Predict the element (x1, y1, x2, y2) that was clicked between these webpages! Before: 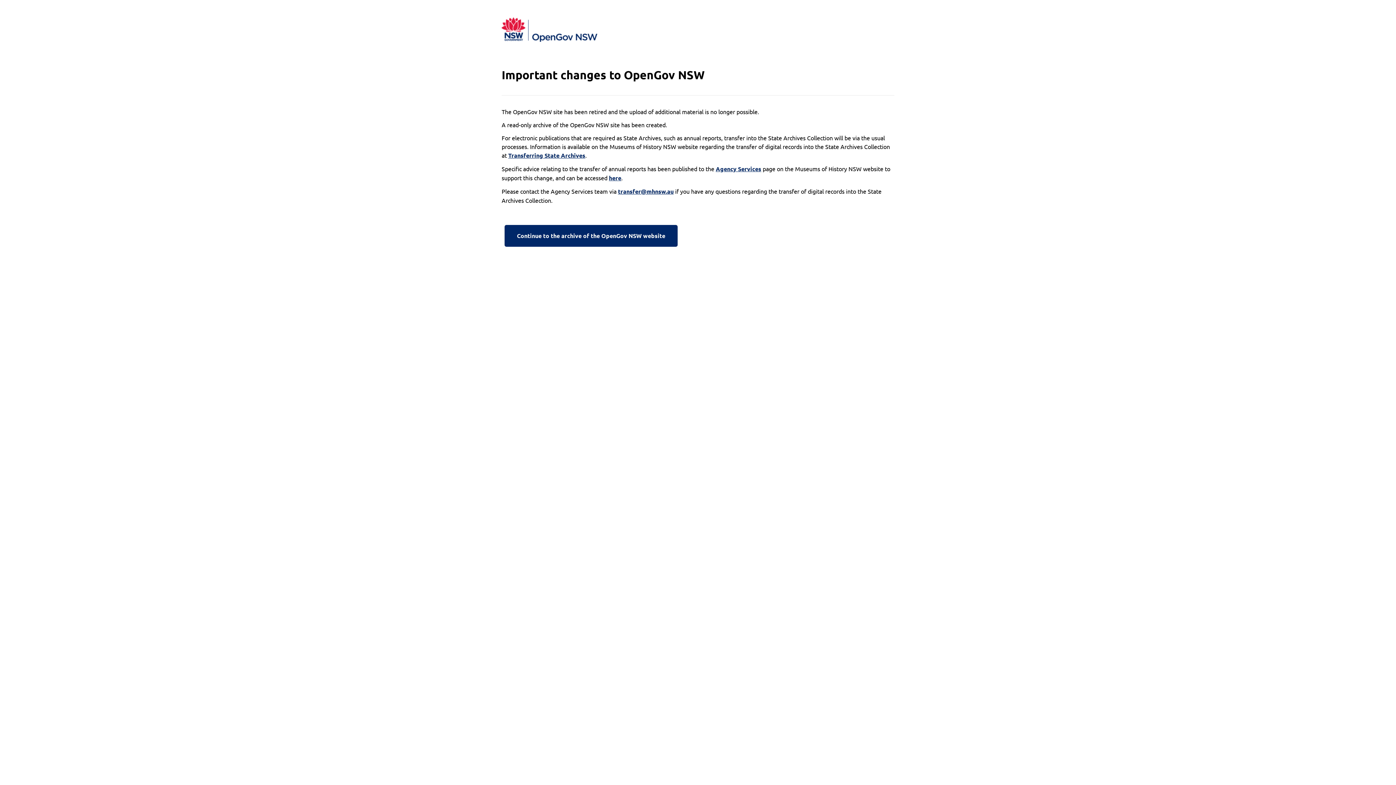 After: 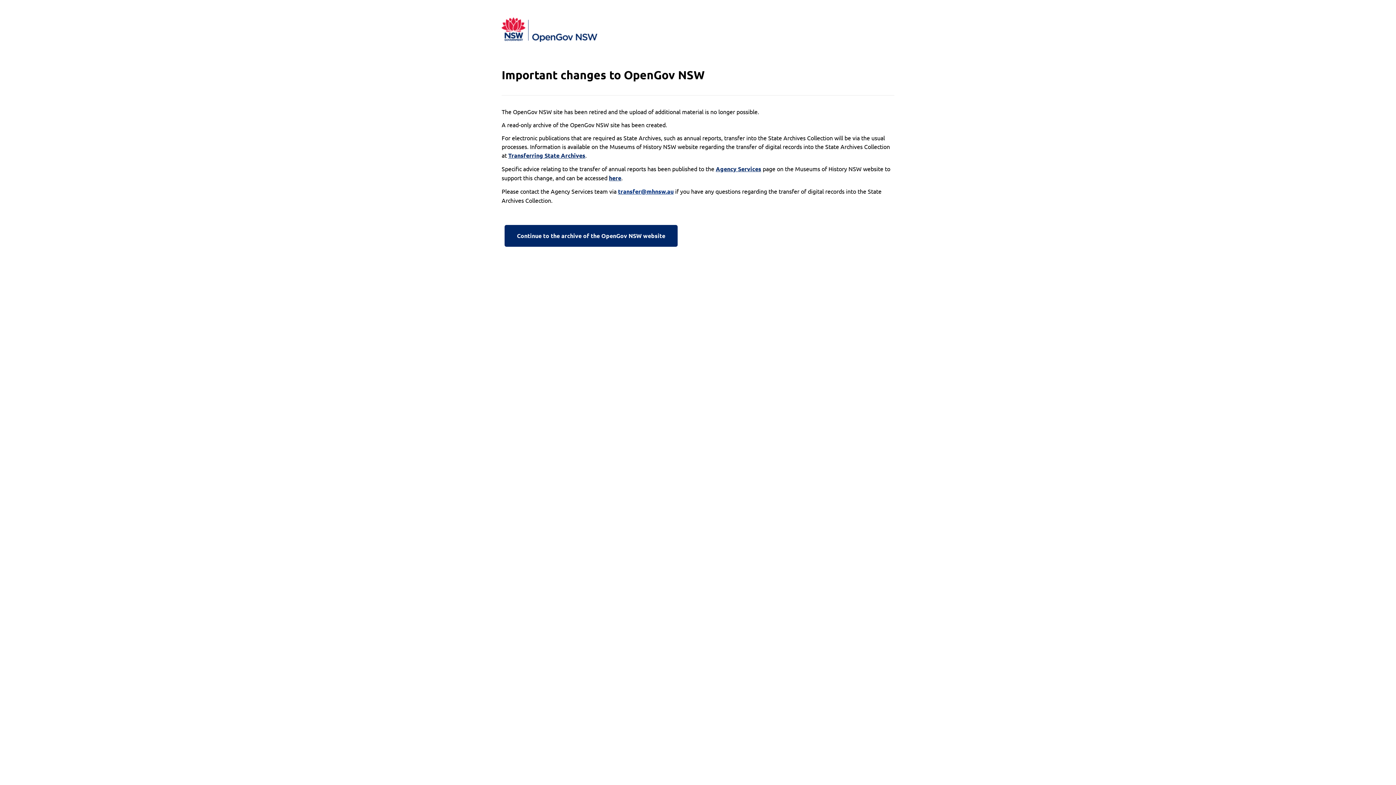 Action: bbox: (618, 187, 673, 196) label: transfer@mhnsw.au